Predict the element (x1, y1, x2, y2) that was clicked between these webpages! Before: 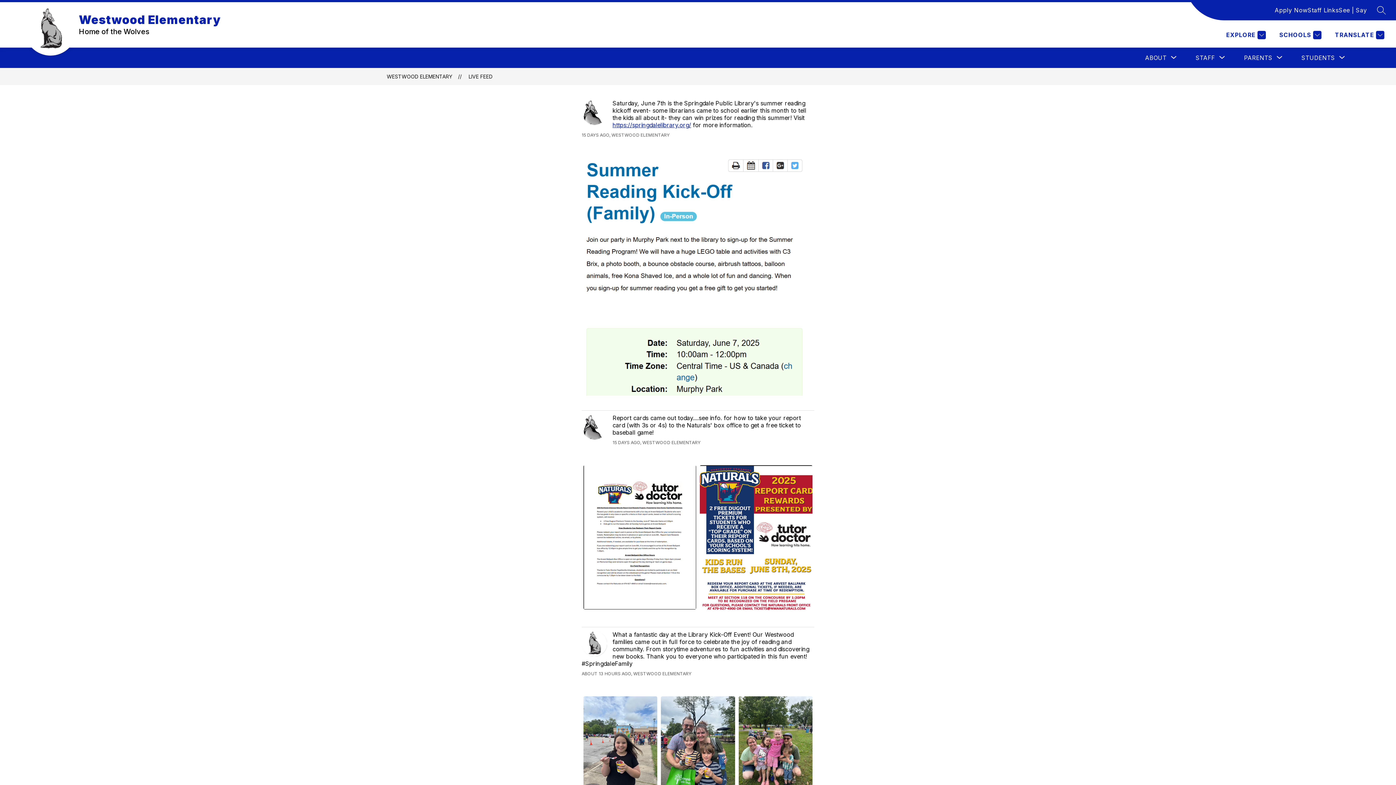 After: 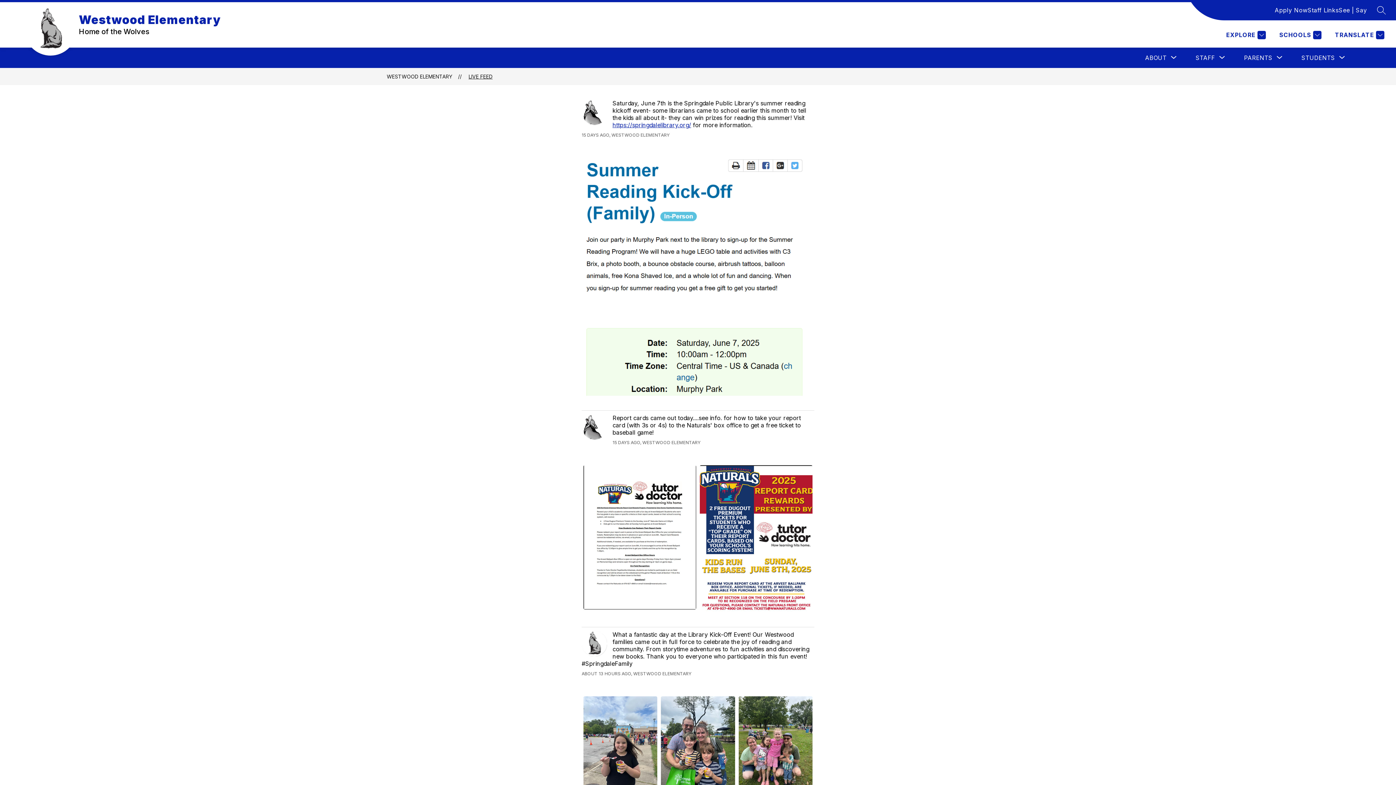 Action: bbox: (468, 73, 492, 79) label: LIVE FEED